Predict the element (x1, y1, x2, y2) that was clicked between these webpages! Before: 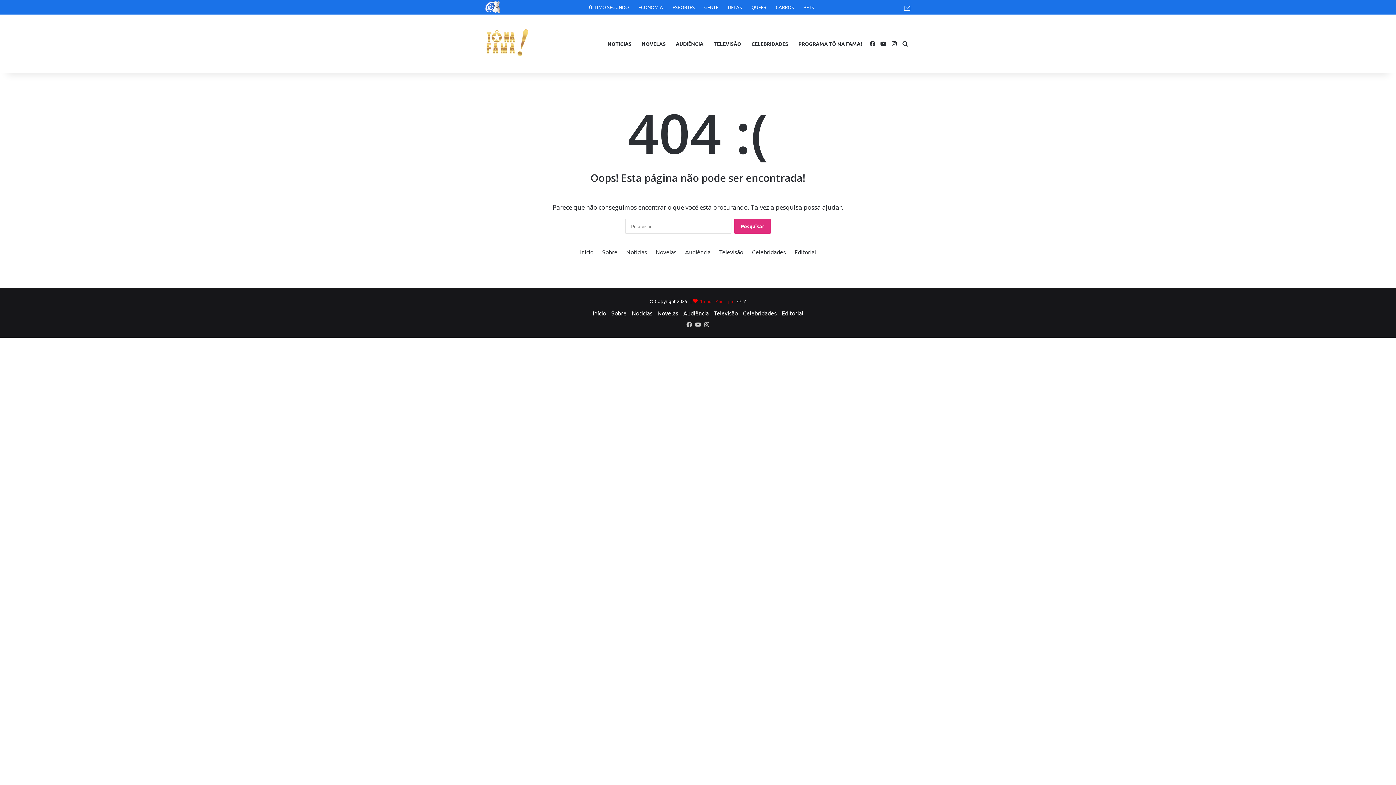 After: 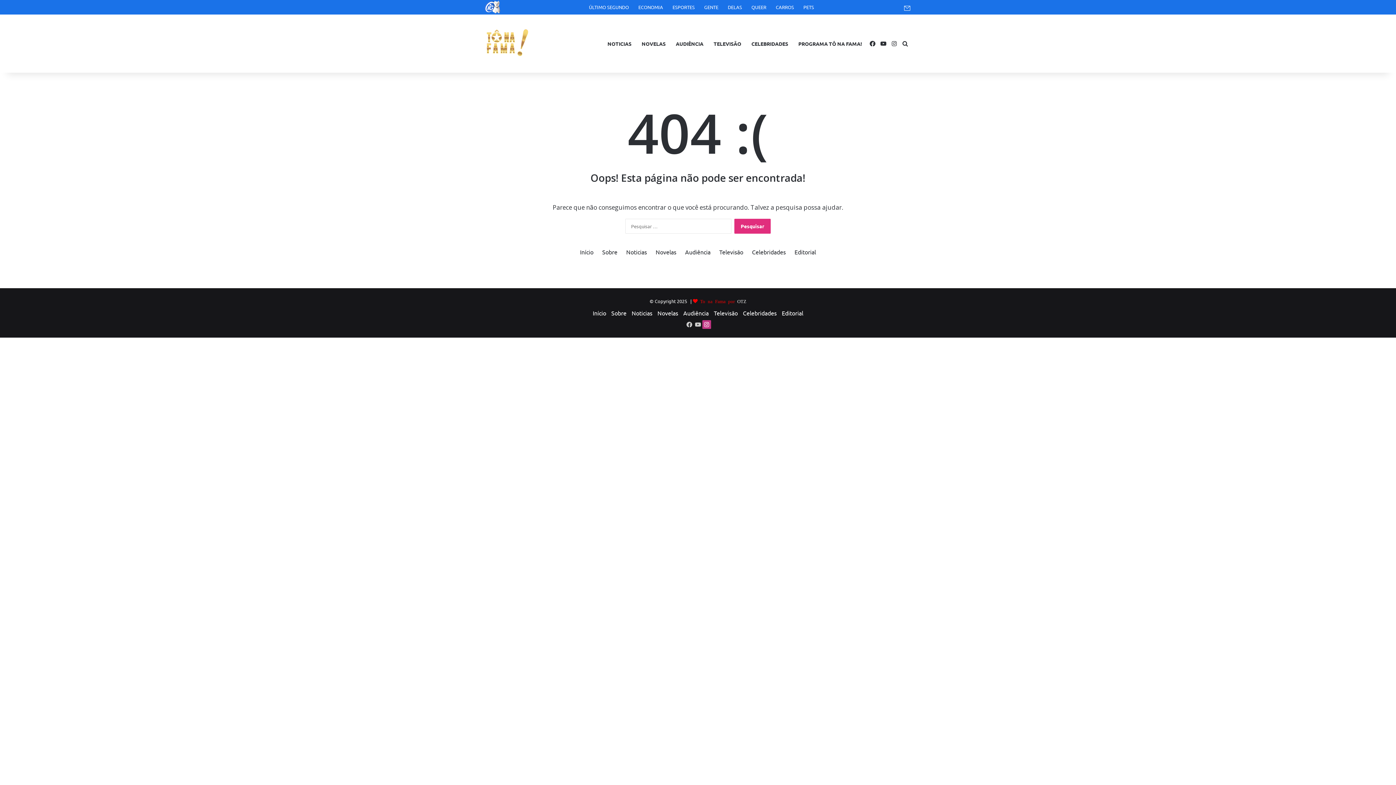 Action: bbox: (702, 320, 711, 329) label: Instagram